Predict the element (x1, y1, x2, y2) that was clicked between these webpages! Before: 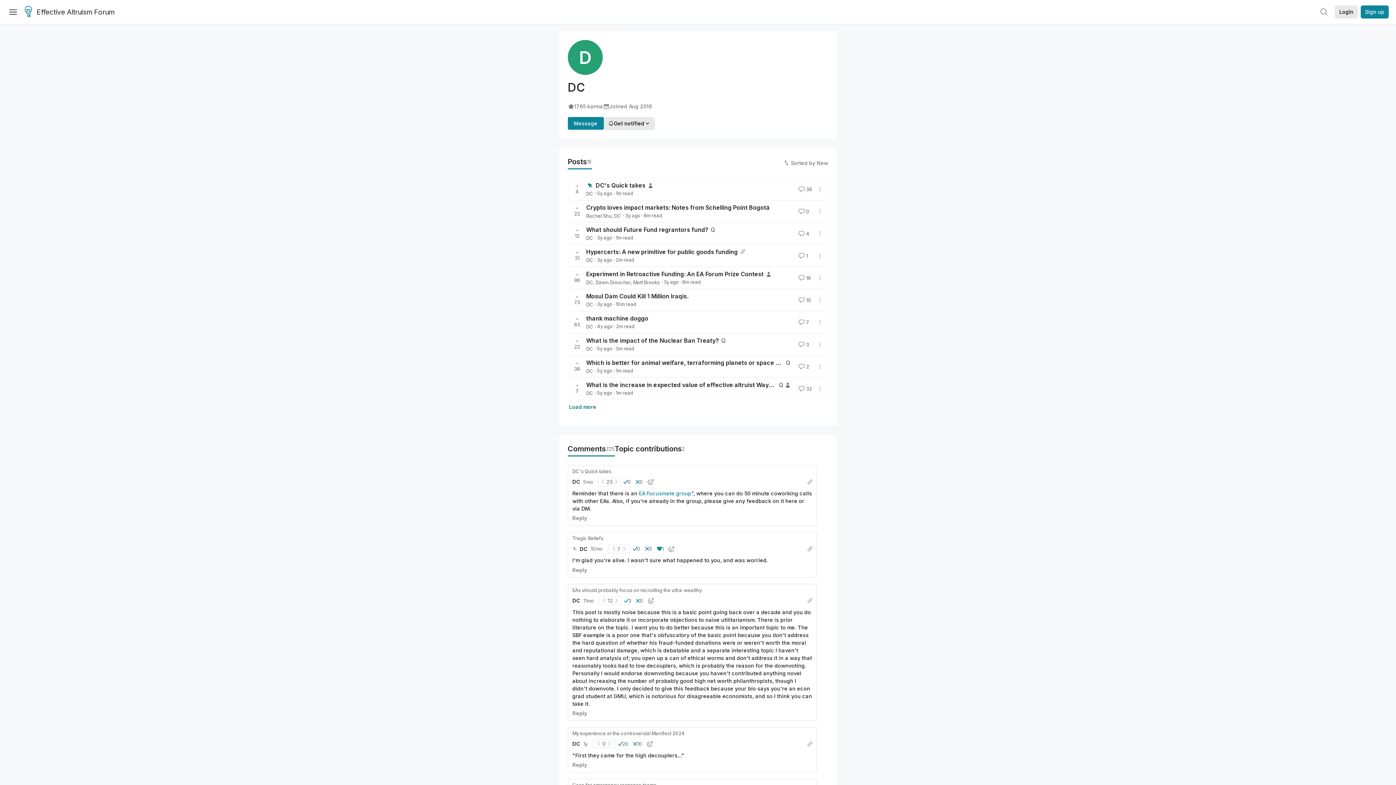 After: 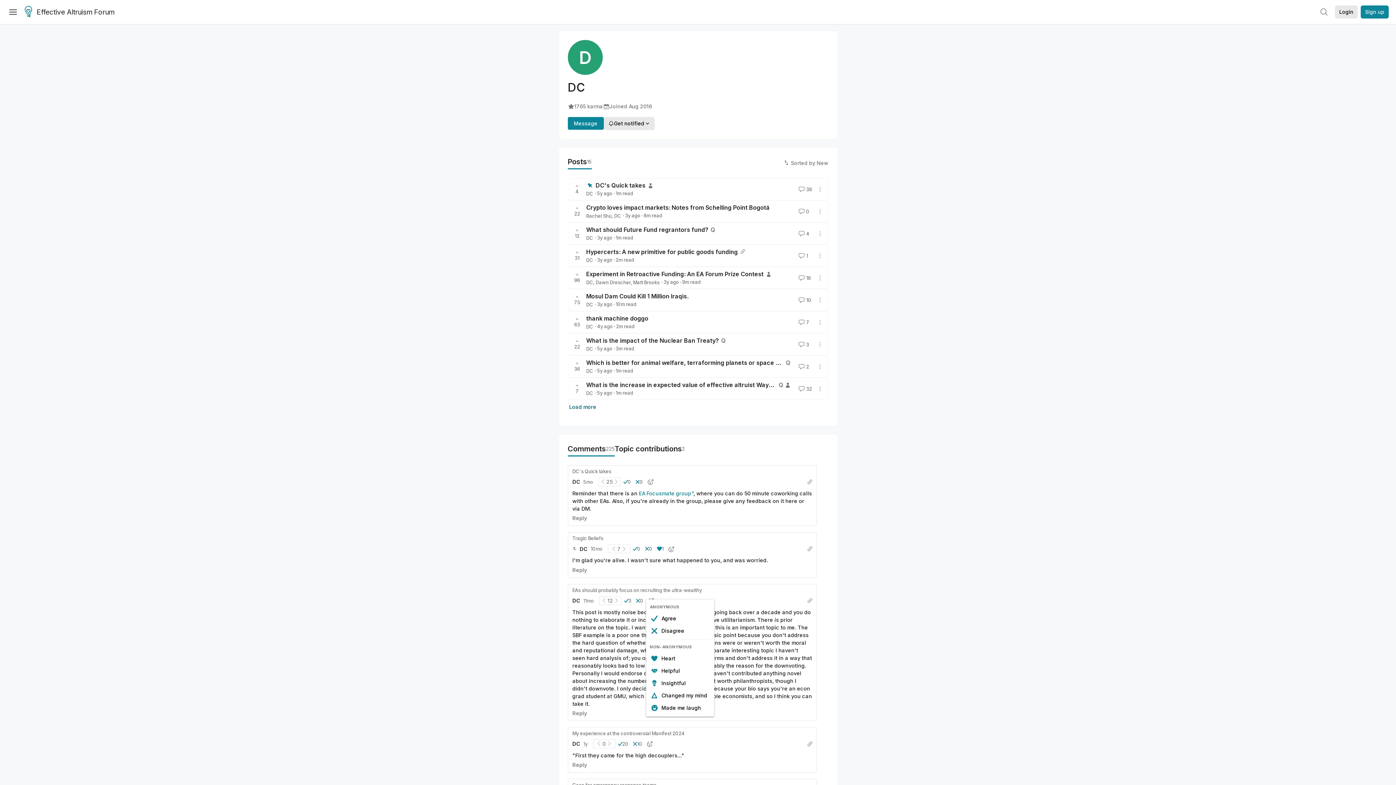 Action: bbox: (646, 596, 656, 605)